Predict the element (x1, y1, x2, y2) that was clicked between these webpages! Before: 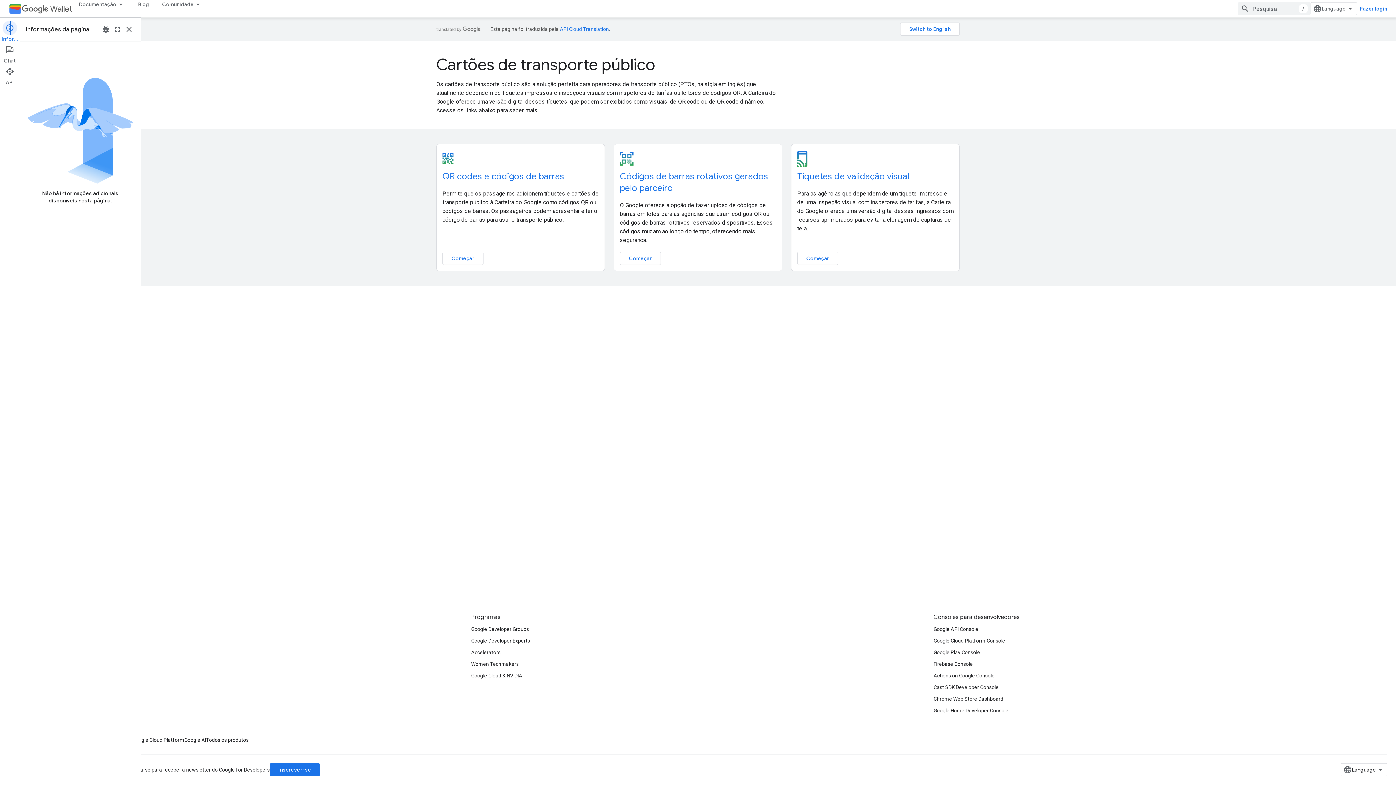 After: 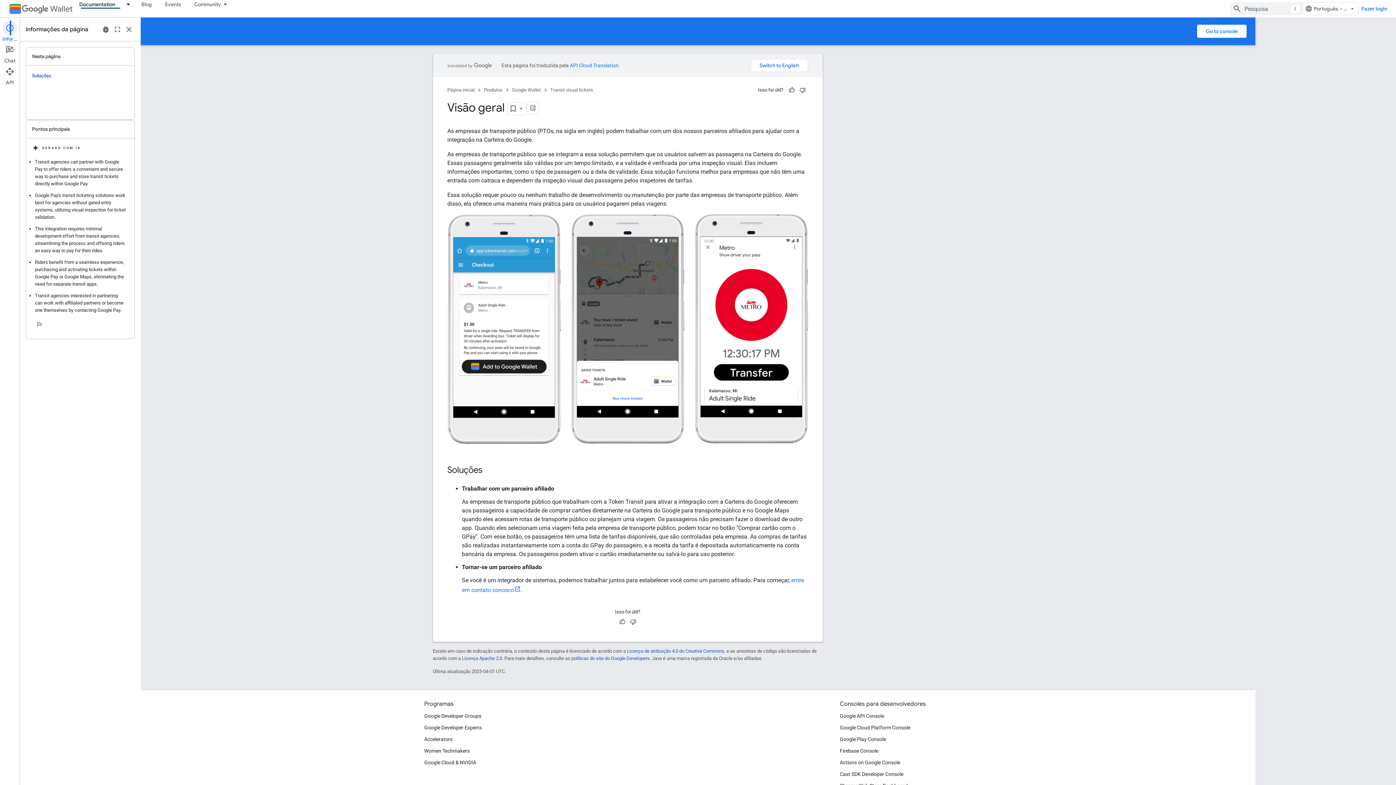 Action: label: Começar bbox: (797, 252, 838, 265)